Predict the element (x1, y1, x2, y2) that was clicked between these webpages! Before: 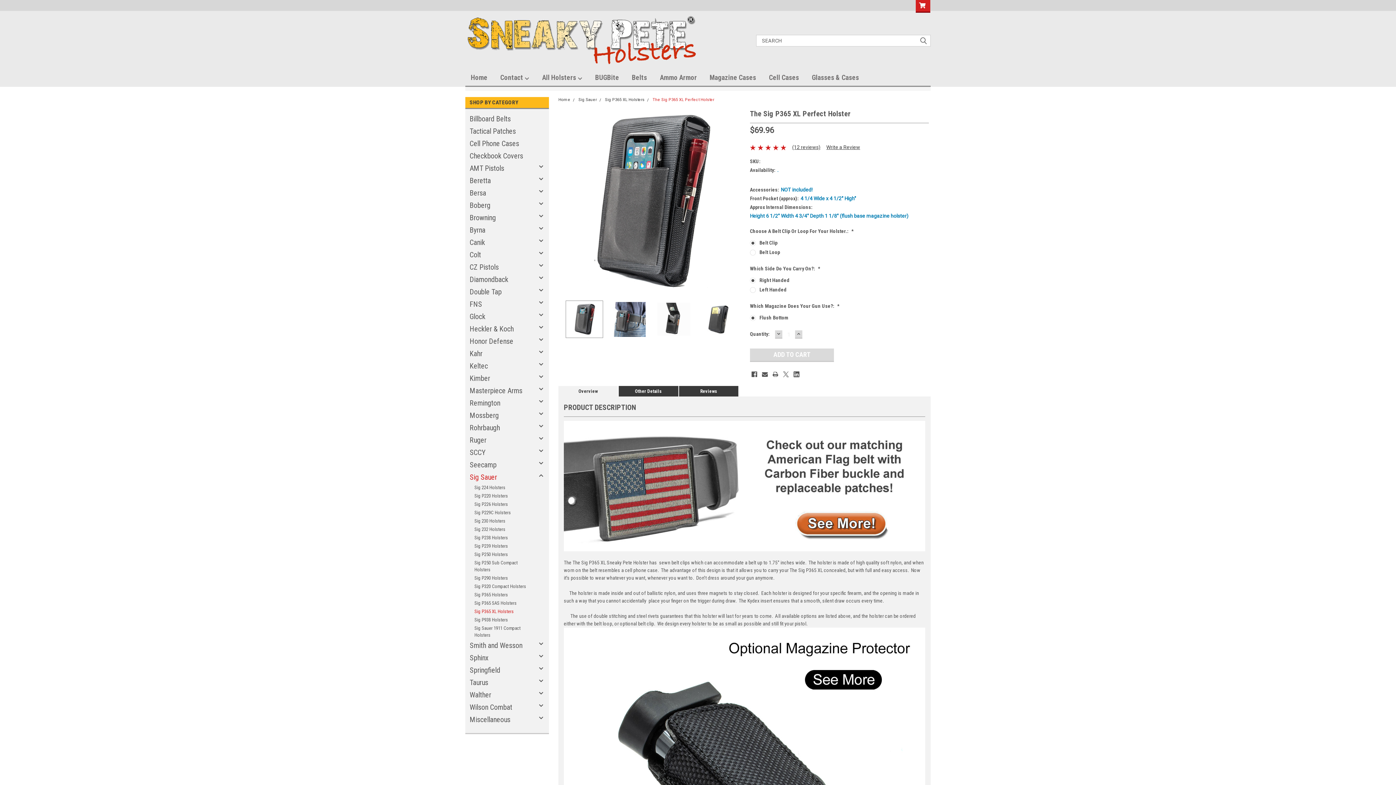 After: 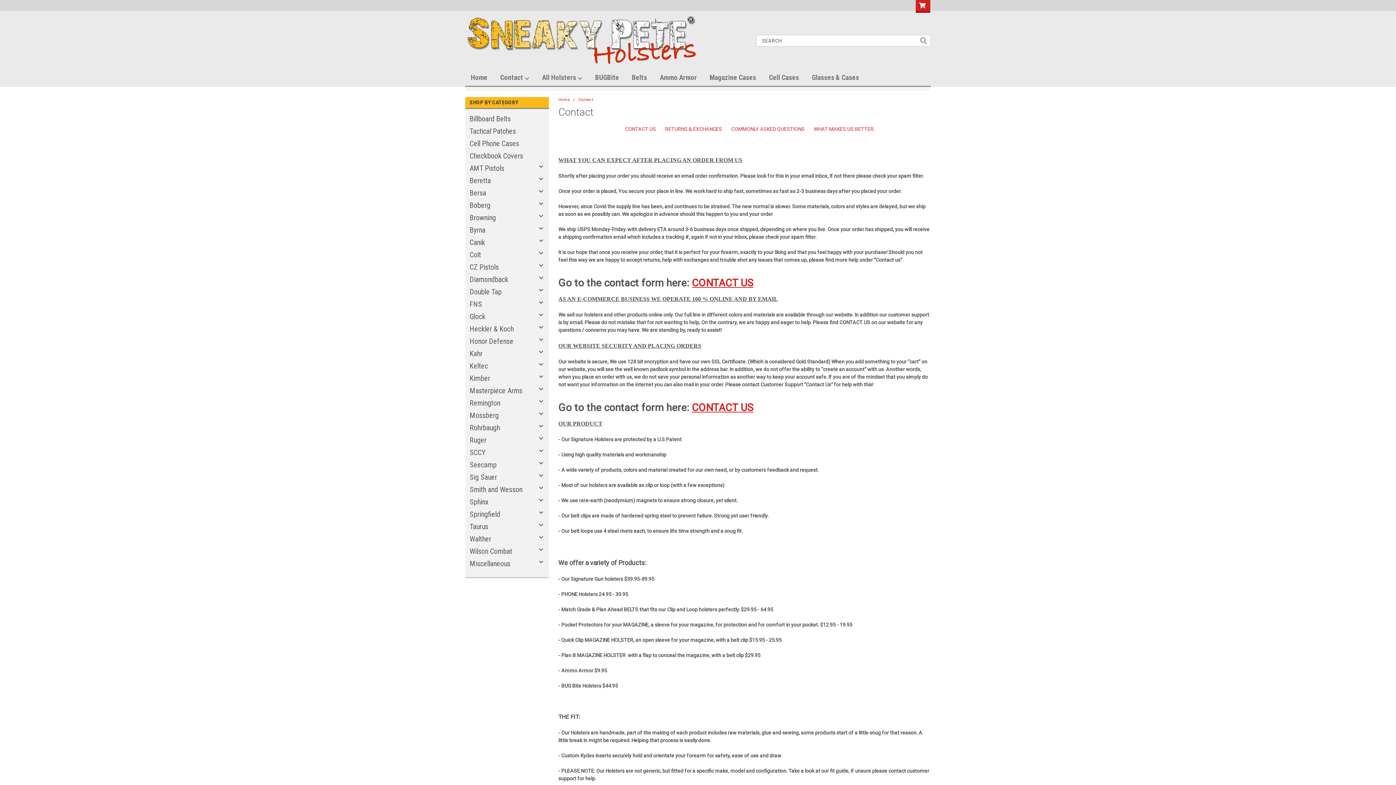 Action: bbox: (500, 70, 542, 85) label: Contact 